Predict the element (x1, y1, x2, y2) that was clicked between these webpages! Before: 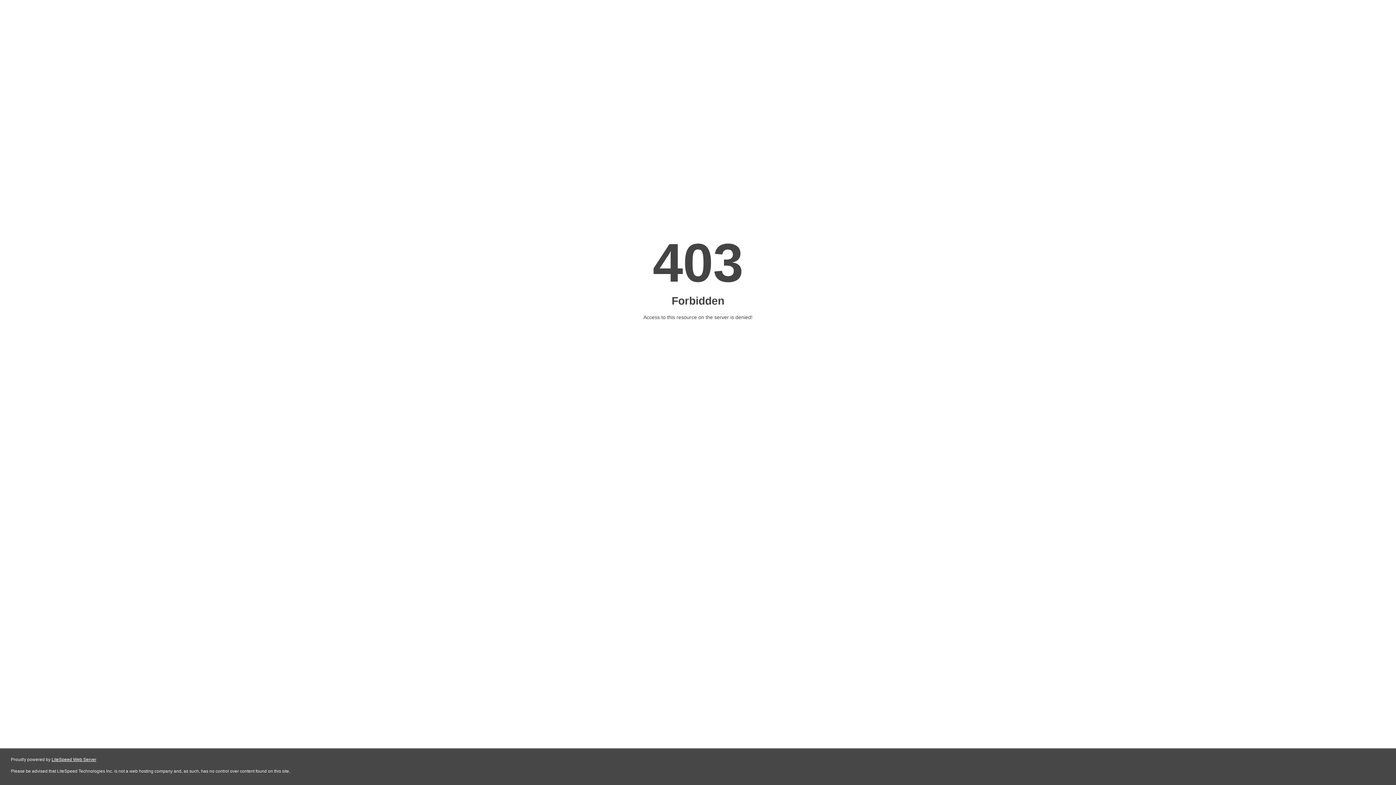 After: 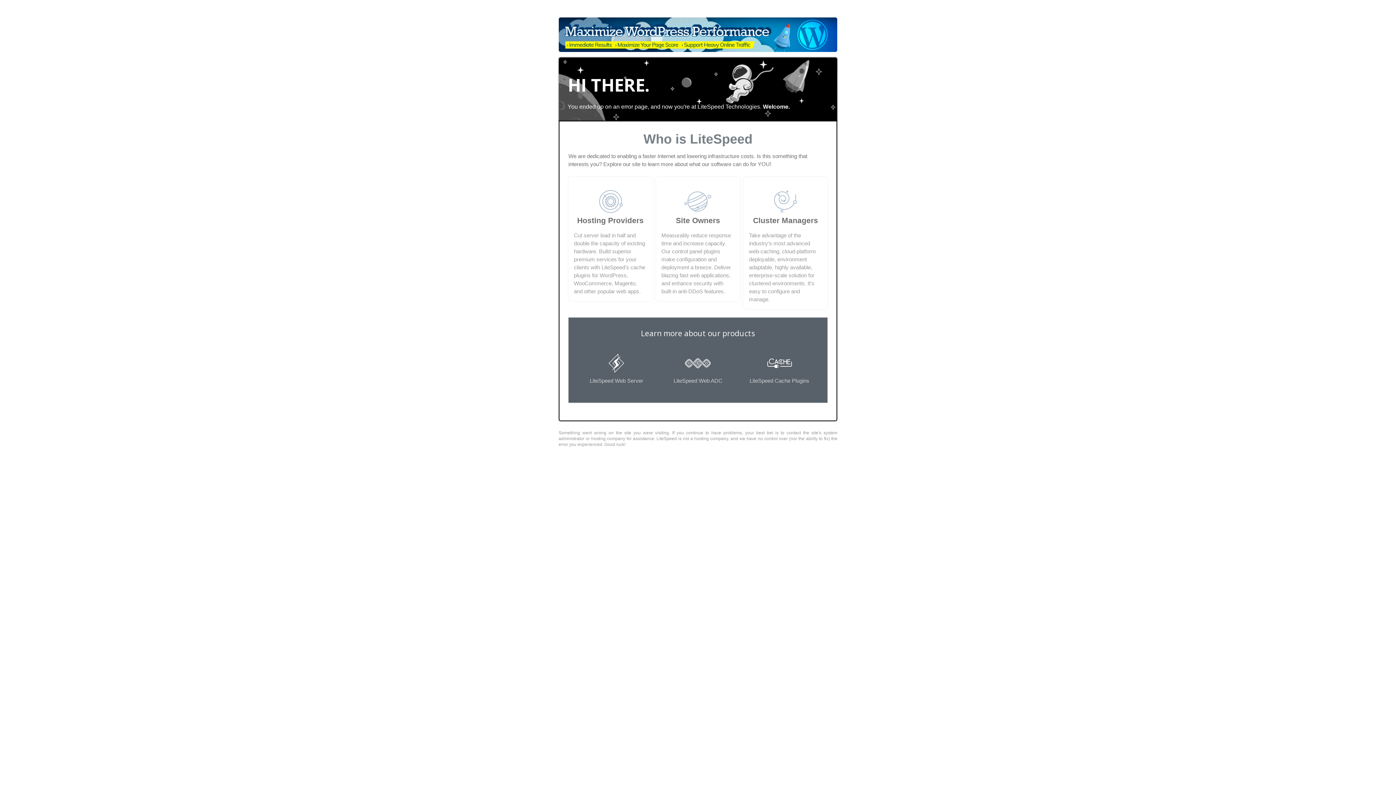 Action: bbox: (51, 757, 96, 762) label: LiteSpeed Web Server